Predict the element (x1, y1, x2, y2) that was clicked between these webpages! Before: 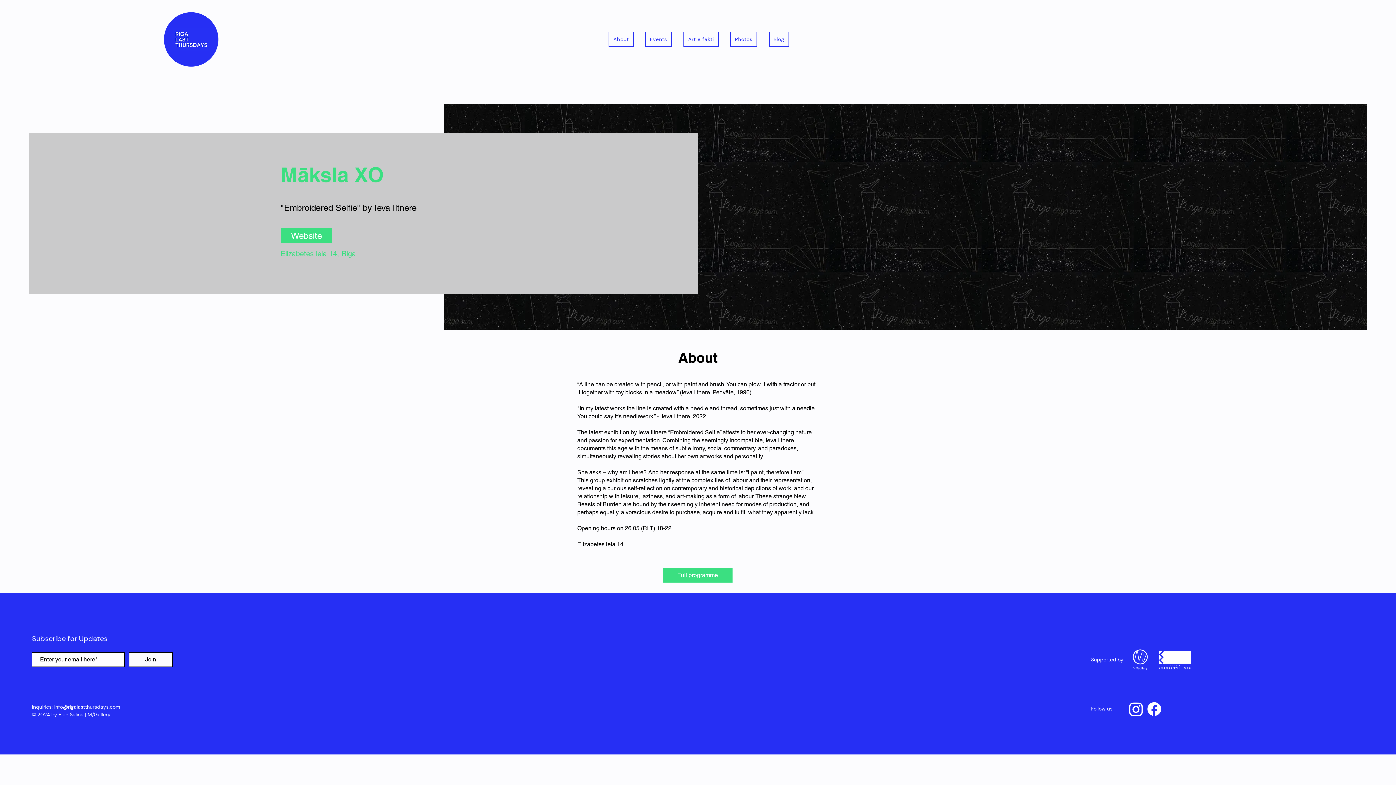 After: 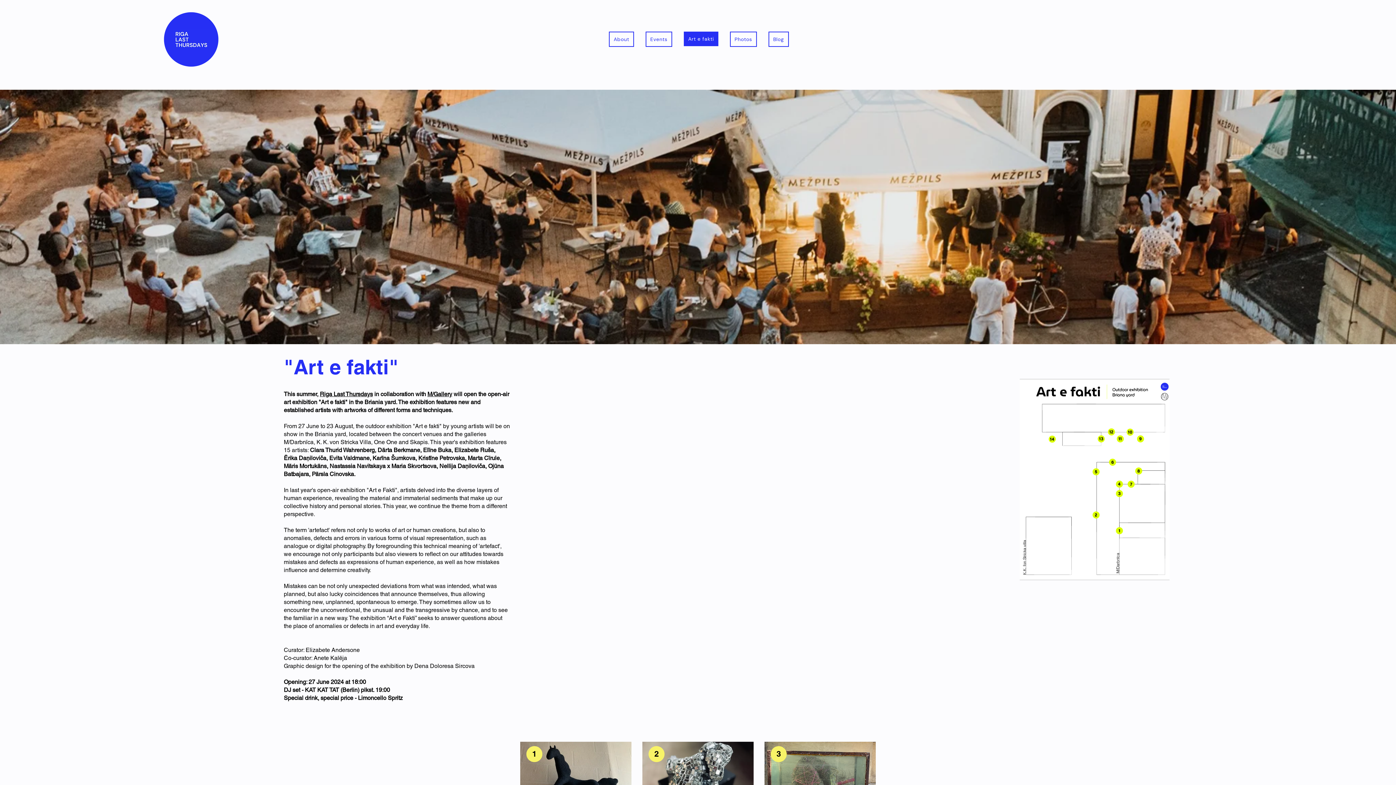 Action: bbox: (683, 31, 718, 46) label: Art e fakti